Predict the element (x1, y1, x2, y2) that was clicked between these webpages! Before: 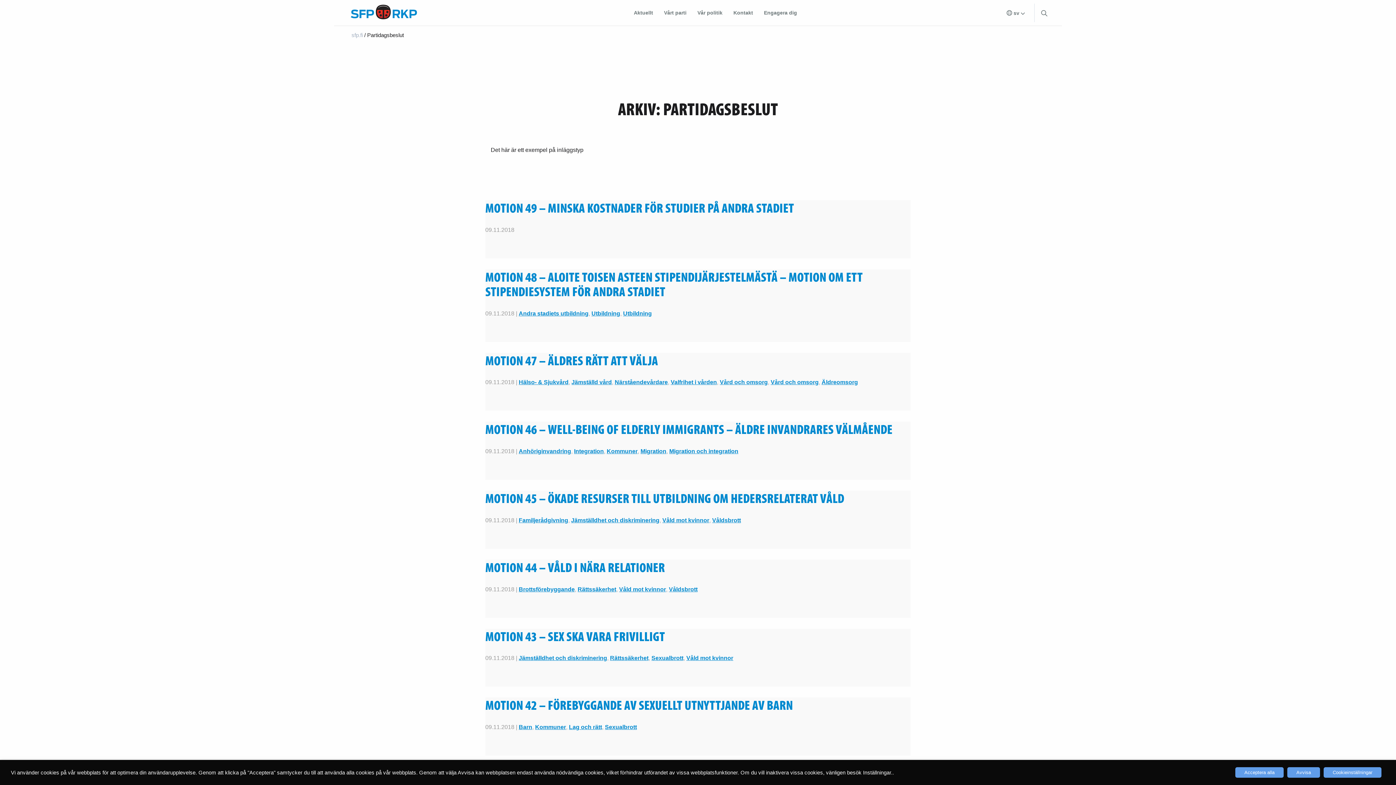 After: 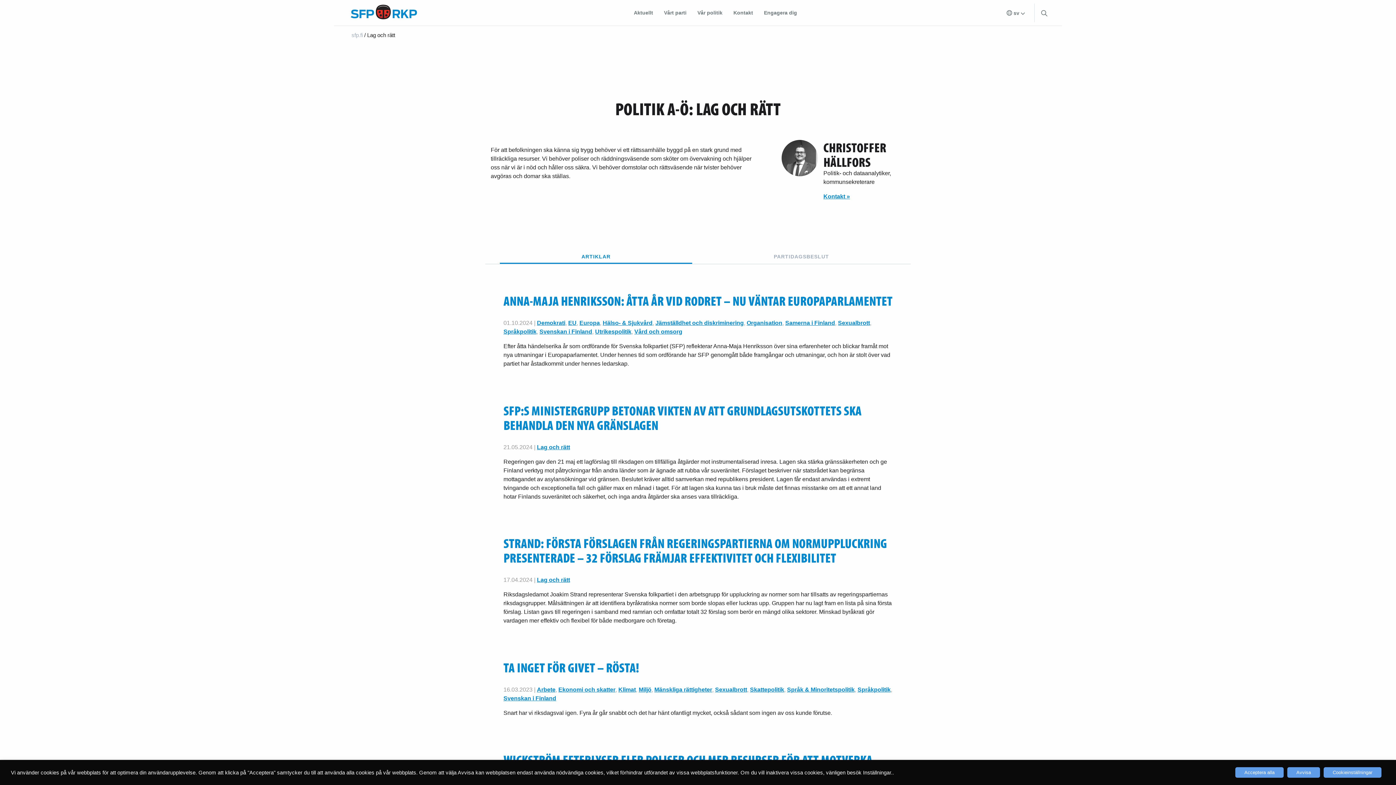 Action: bbox: (569, 724, 602, 730) label: Lag och rätt